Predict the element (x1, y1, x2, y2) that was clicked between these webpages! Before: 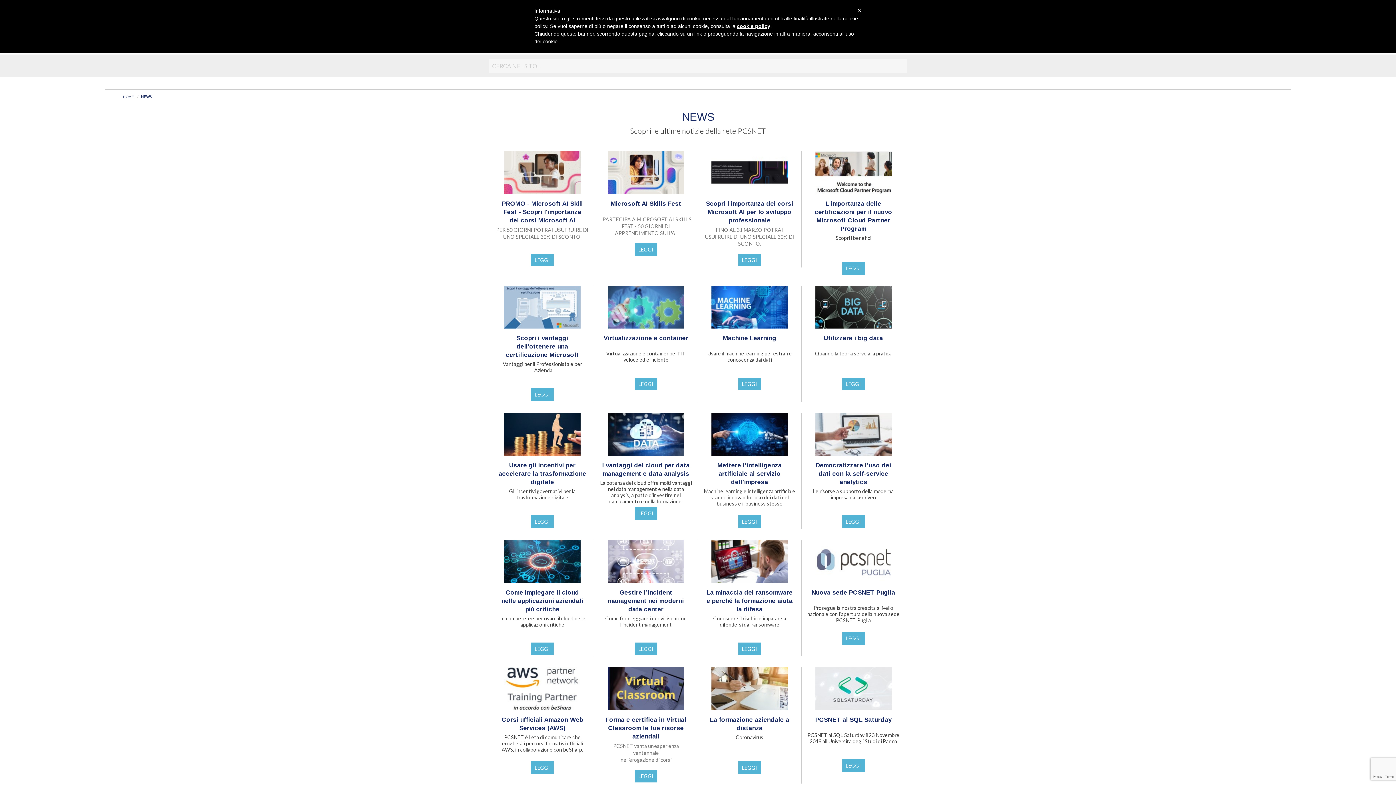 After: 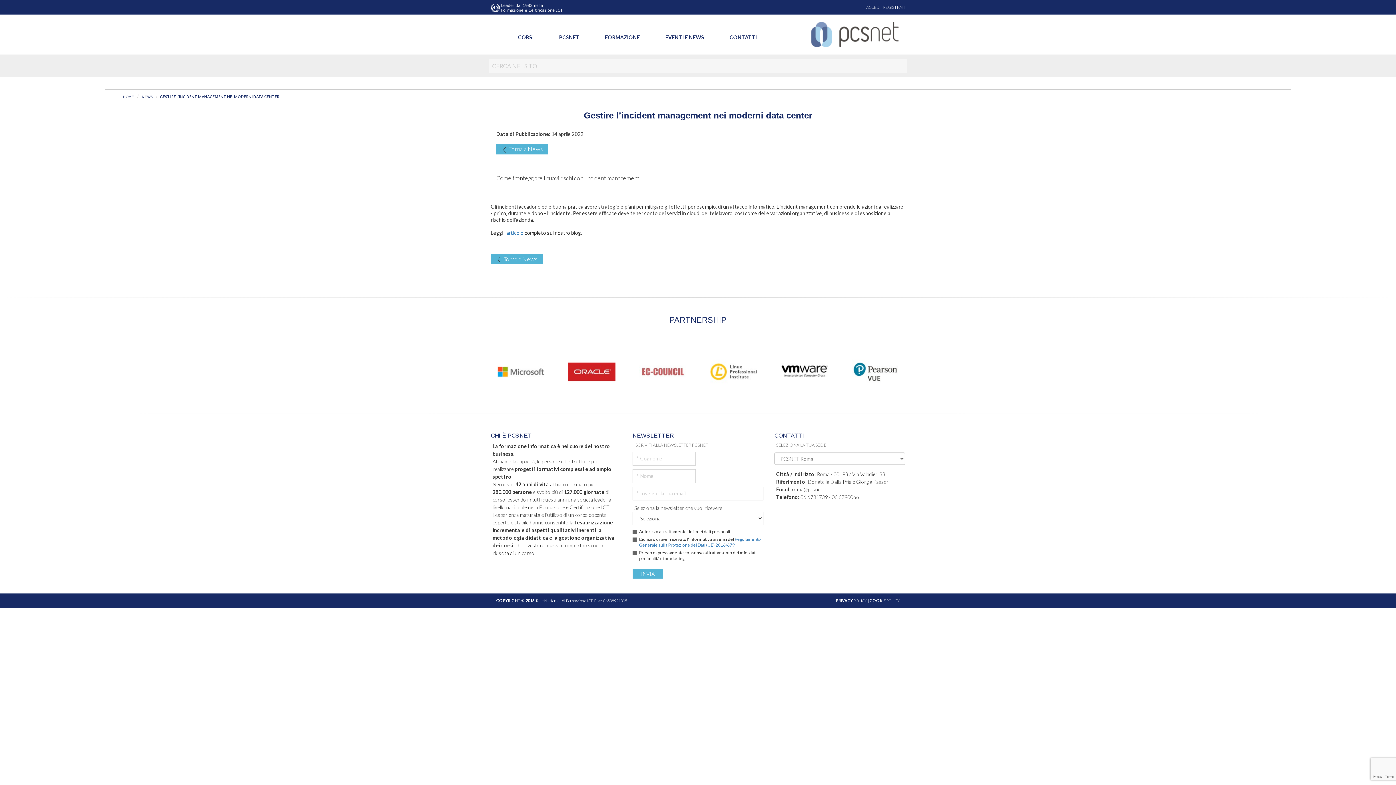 Action: bbox: (634, 642, 657, 655) label: LEGGI